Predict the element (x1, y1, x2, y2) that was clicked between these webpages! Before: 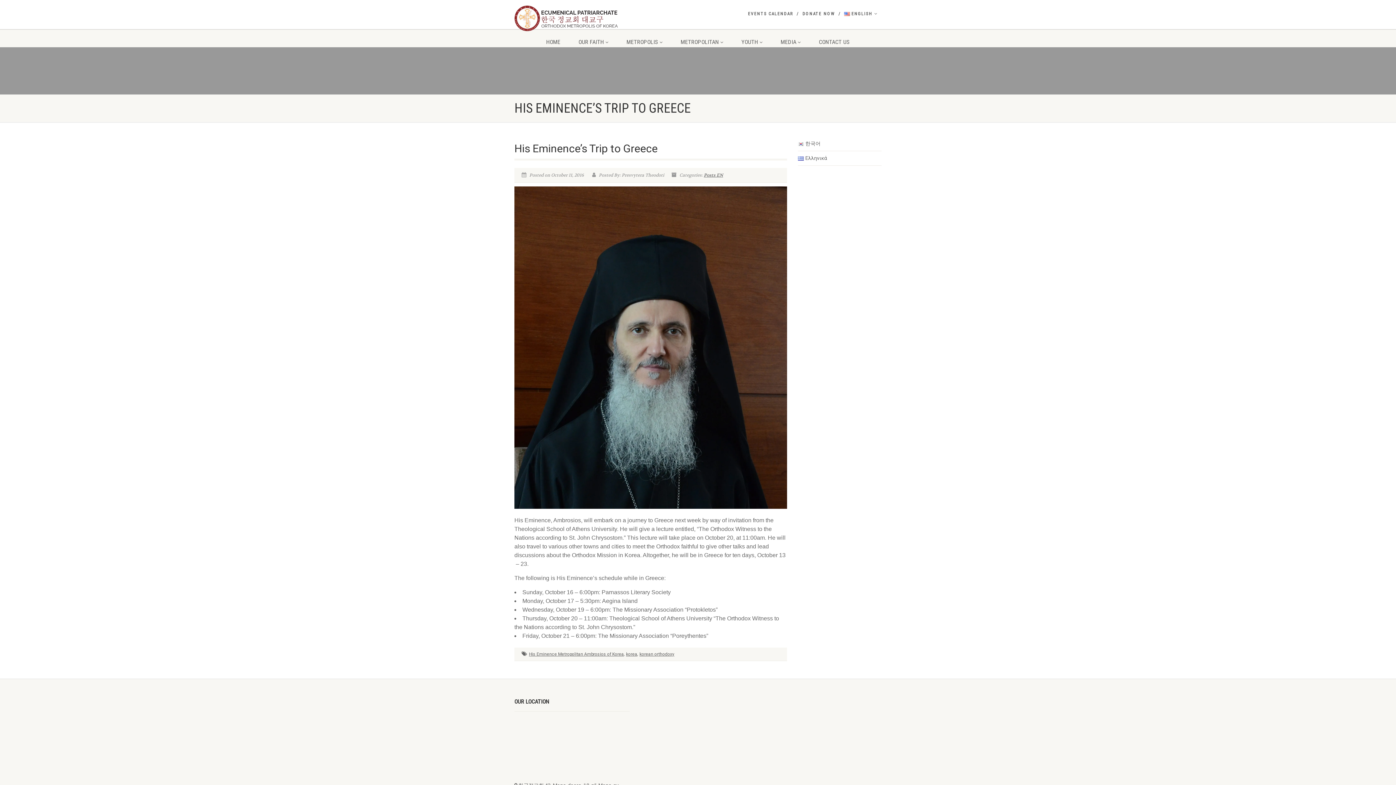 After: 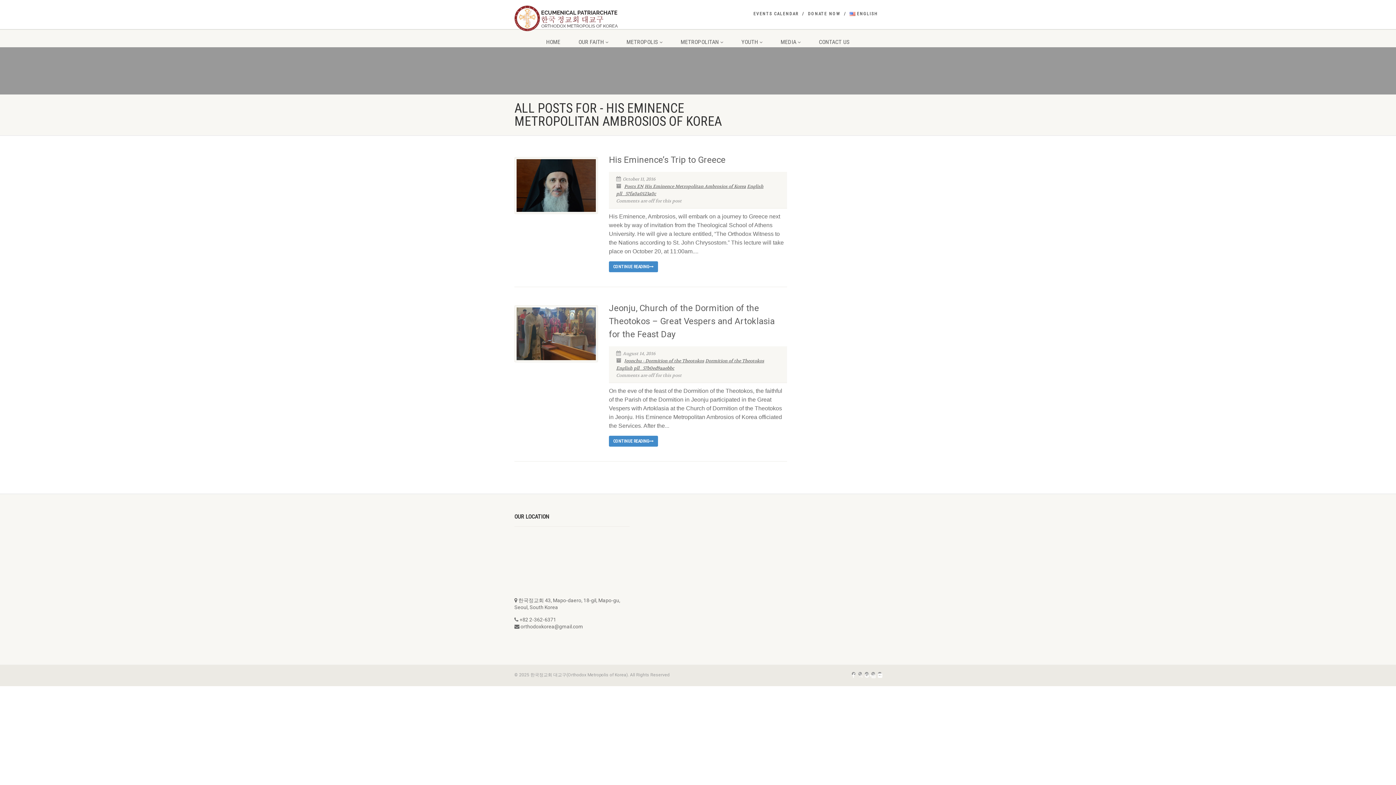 Action: label: His Eminence Metropolitan Ambrosios of Korea bbox: (529, 651, 624, 657)